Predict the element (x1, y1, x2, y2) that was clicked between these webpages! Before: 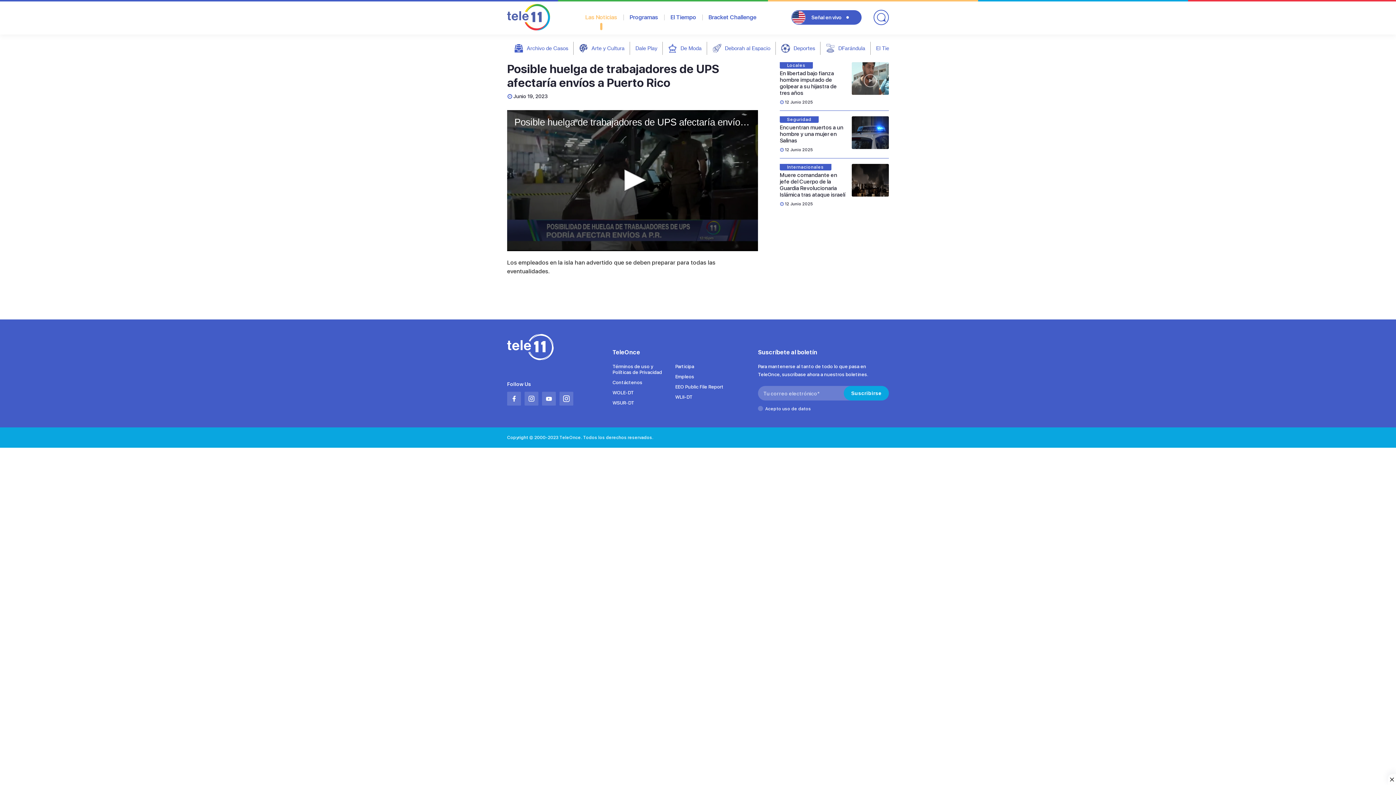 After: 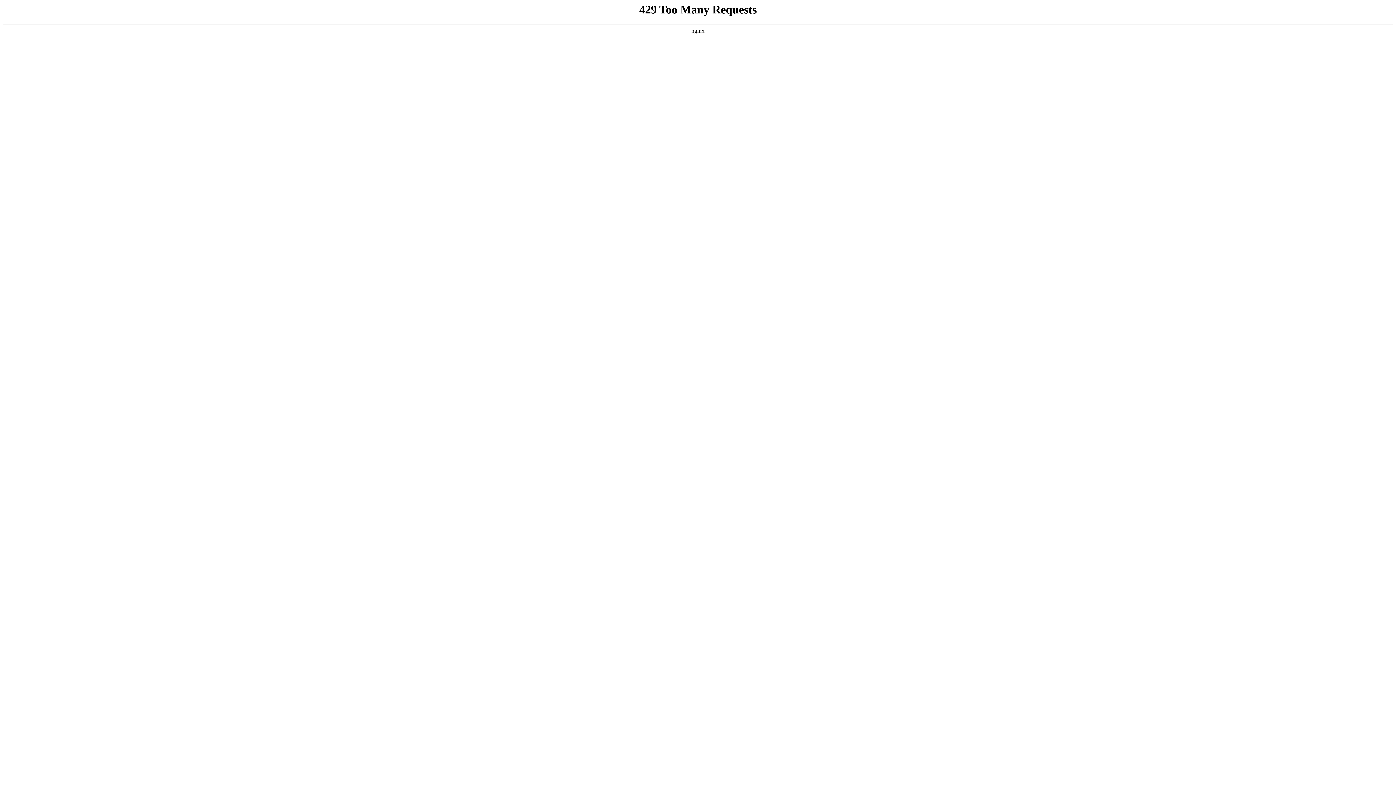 Action: bbox: (670, 10, 696, 23) label: El Tiempo